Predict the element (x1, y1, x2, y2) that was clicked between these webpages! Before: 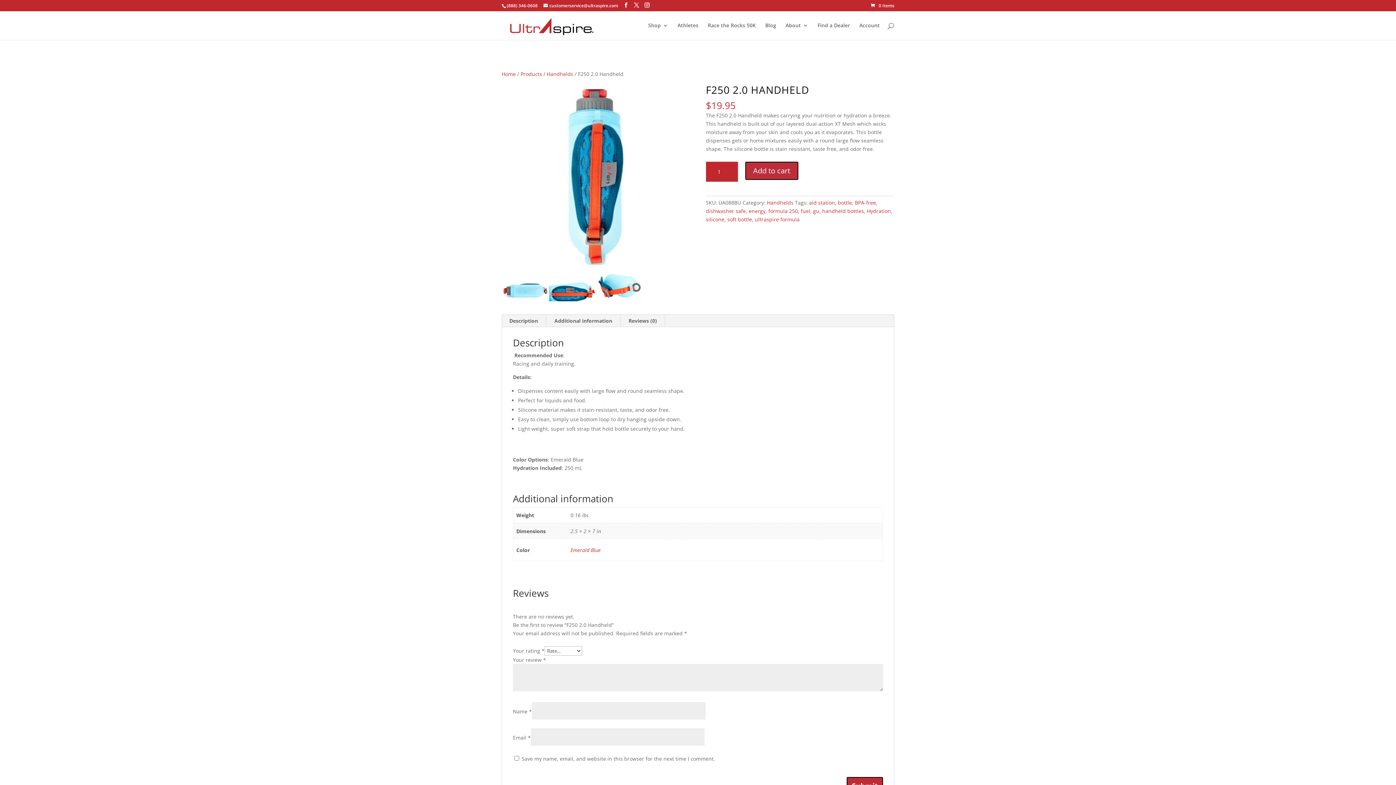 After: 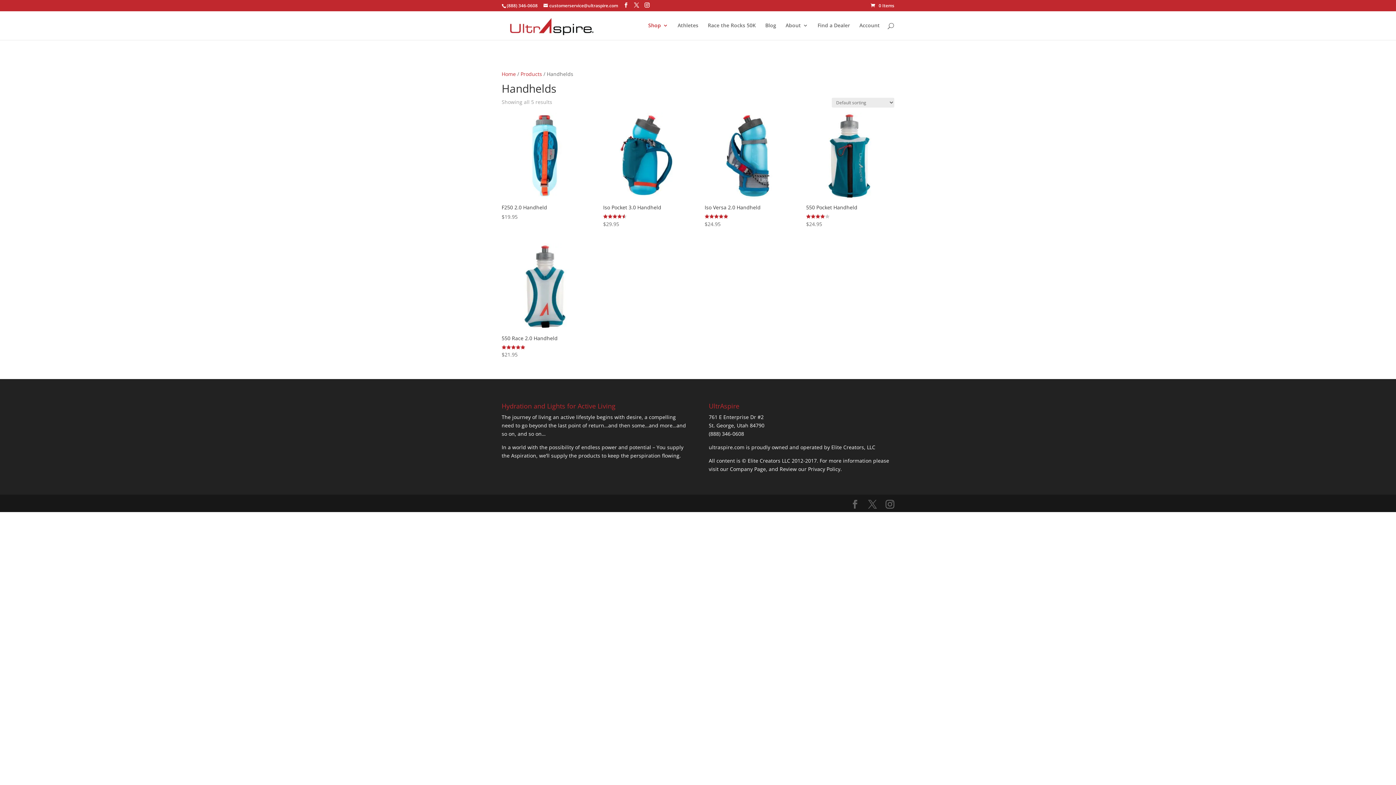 Action: bbox: (767, 199, 793, 206) label: Handhelds